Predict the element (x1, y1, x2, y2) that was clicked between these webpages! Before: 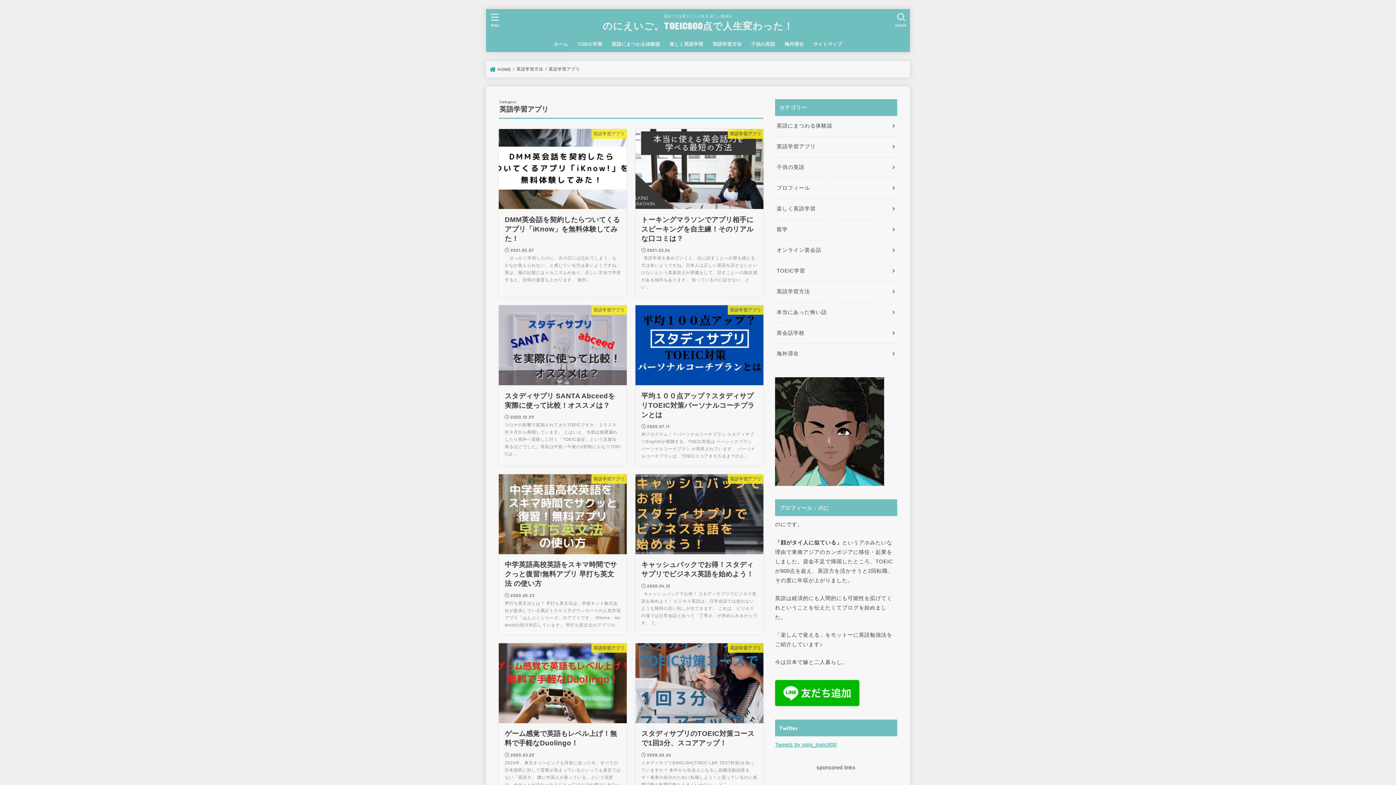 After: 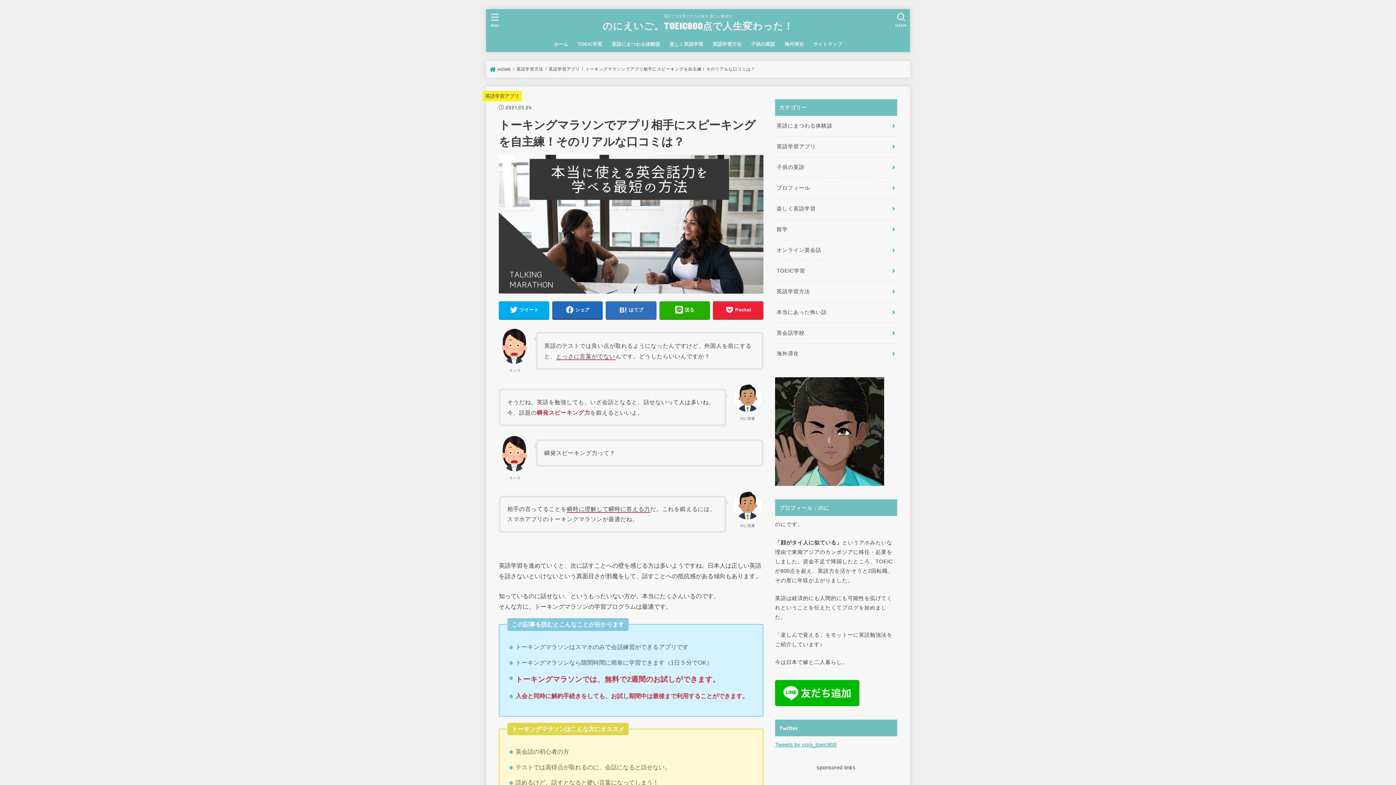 Action: label: 英語学習アプリ
トーキングマラソンでアプリ相手にスピーキングを自主練！そのリアルな口コミは？
2021.03.26

  英語学習を進めていくと、次に話すことへの壁を感じる方は多いようですね。日本人は正しい英語を話さないといけないという真面目さが邪魔をして、話すことへの抵抗感がある傾向もあります。 知っているのに話せない、とい... bbox: (635, 129, 763, 296)